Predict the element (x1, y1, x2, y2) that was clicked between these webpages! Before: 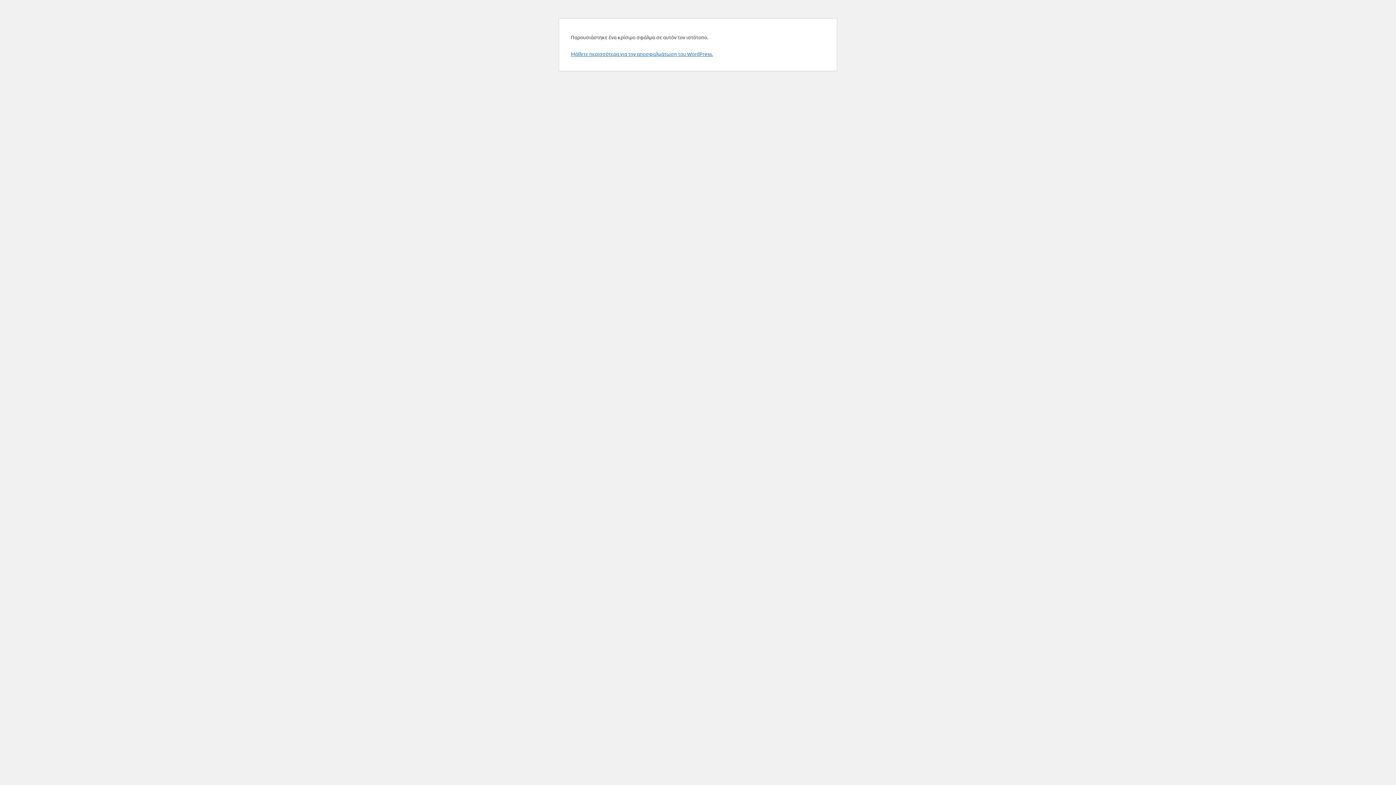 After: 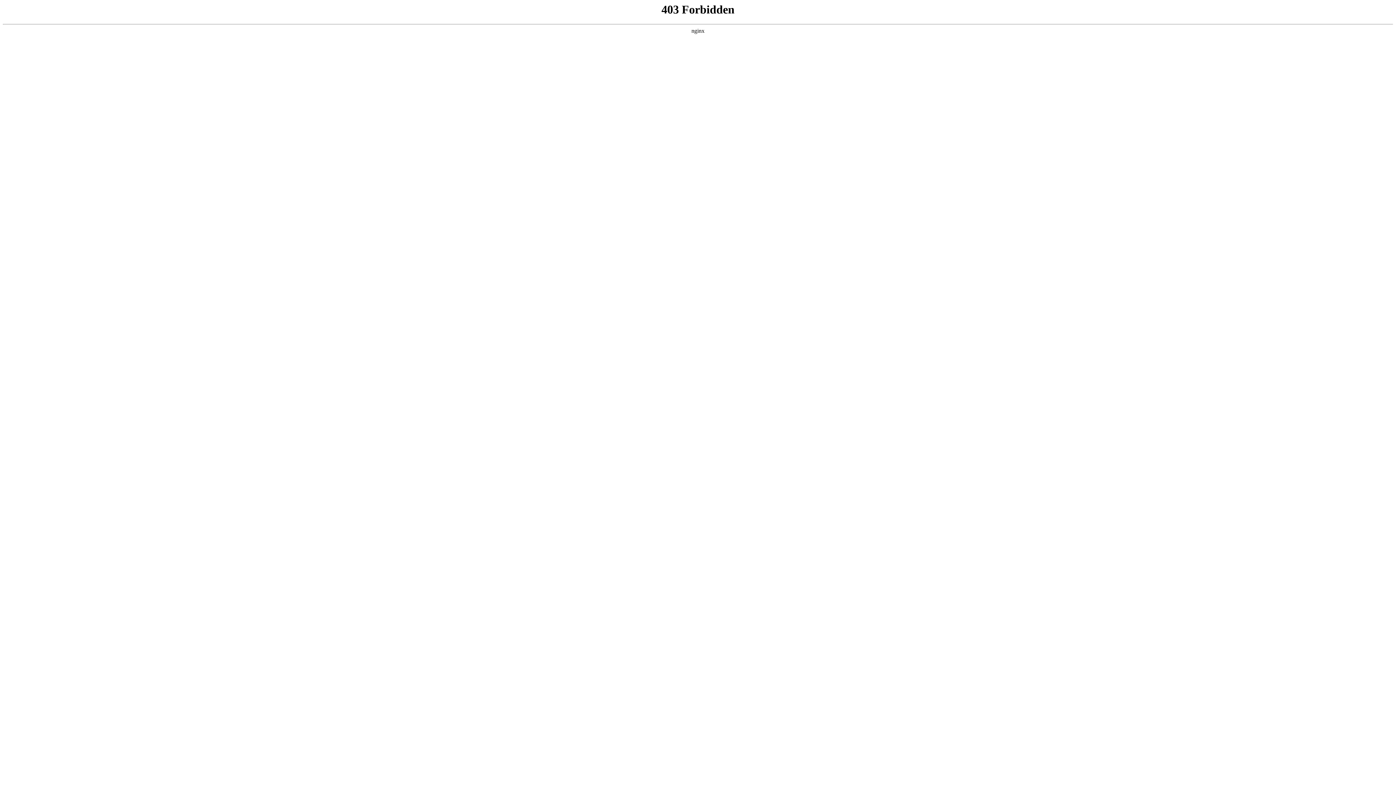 Action: label: Μάθετε περισσότερα για την αποσφαλμάτωση του WordPress. bbox: (570, 50, 713, 57)